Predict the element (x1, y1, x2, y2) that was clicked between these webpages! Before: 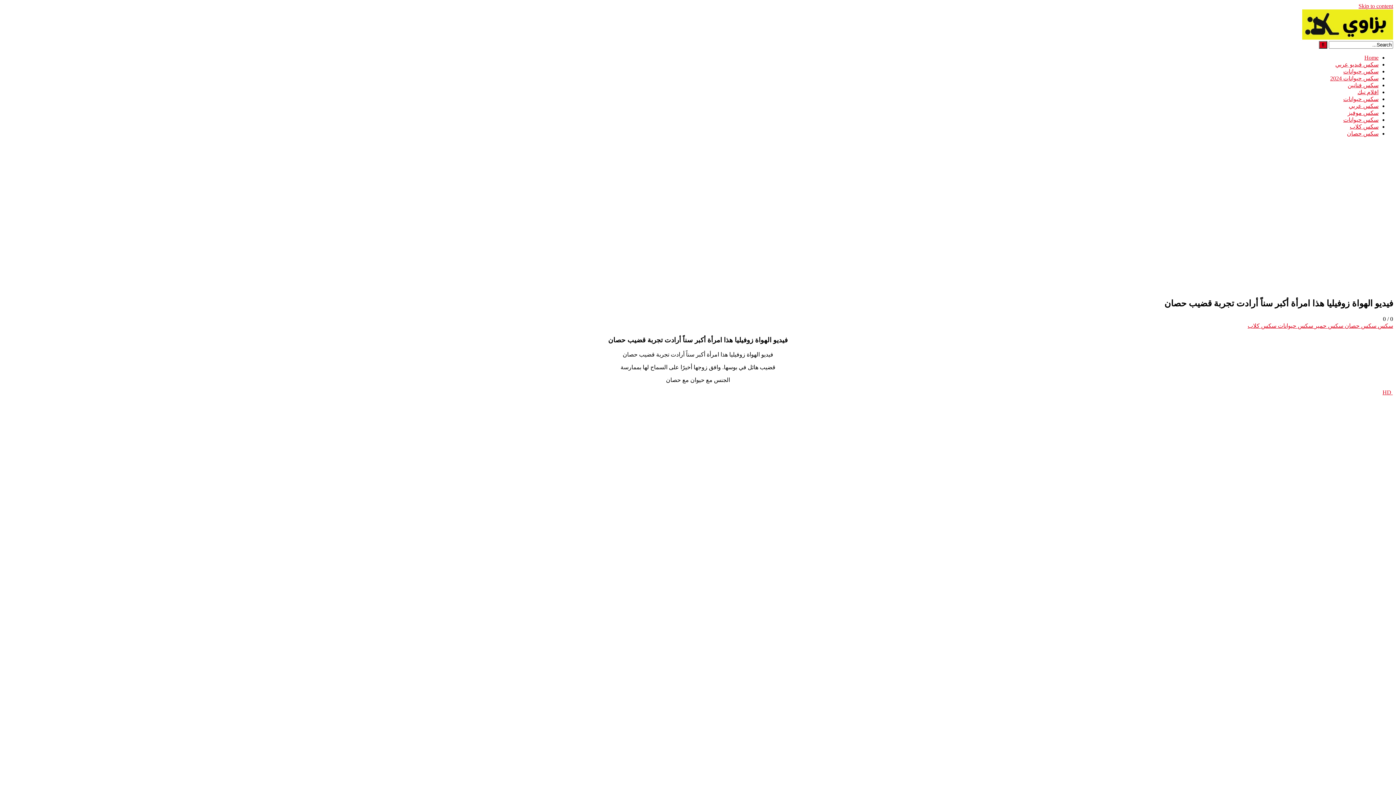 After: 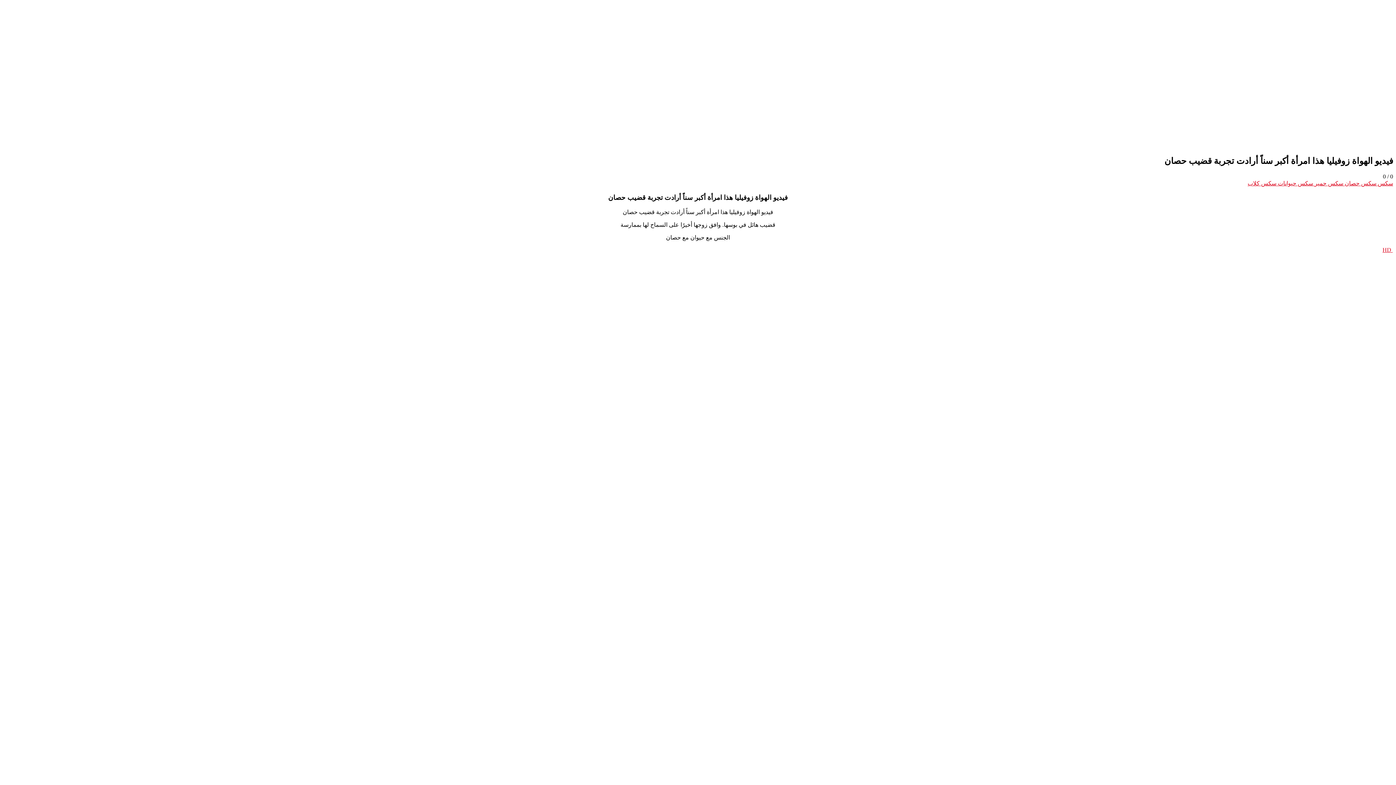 Action: label: Skip to content bbox: (1358, 2, 1393, 9)